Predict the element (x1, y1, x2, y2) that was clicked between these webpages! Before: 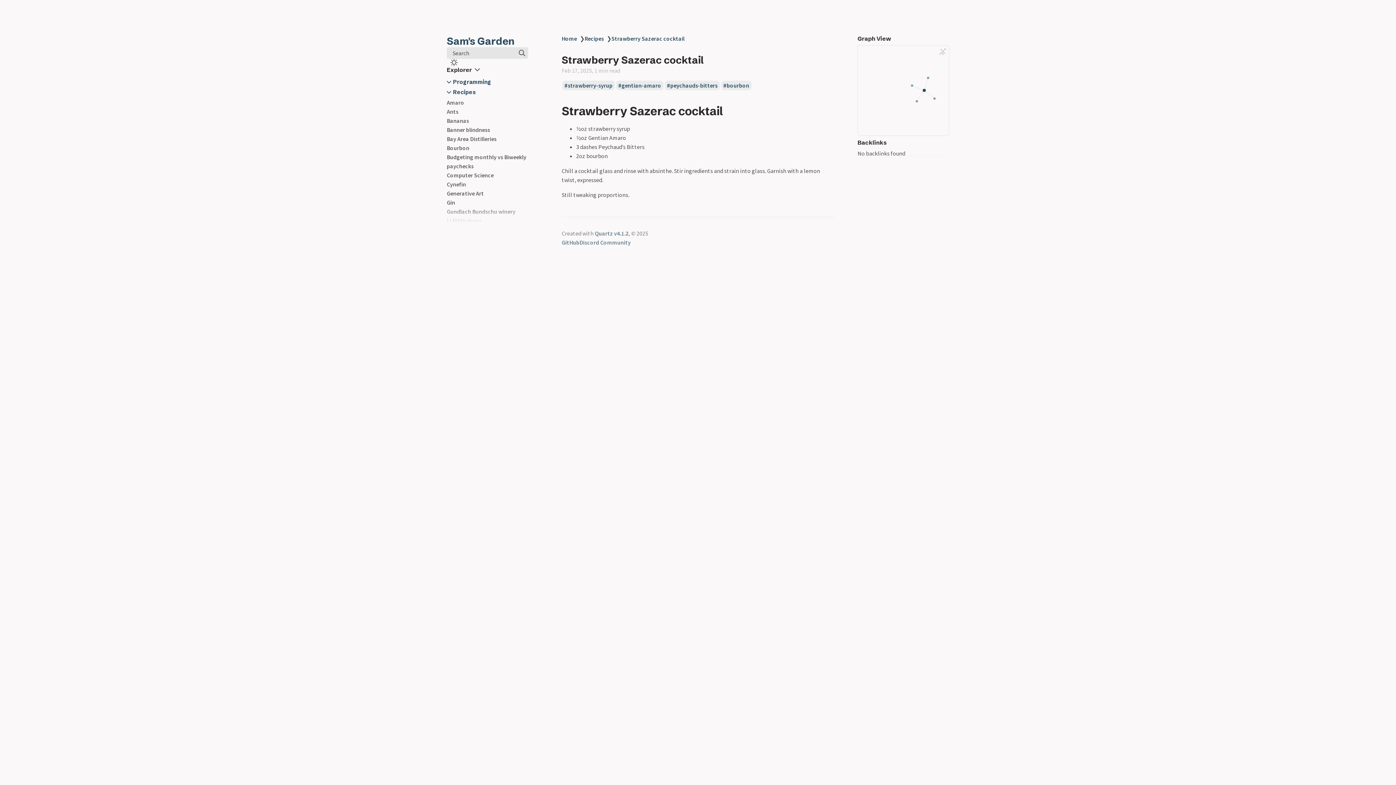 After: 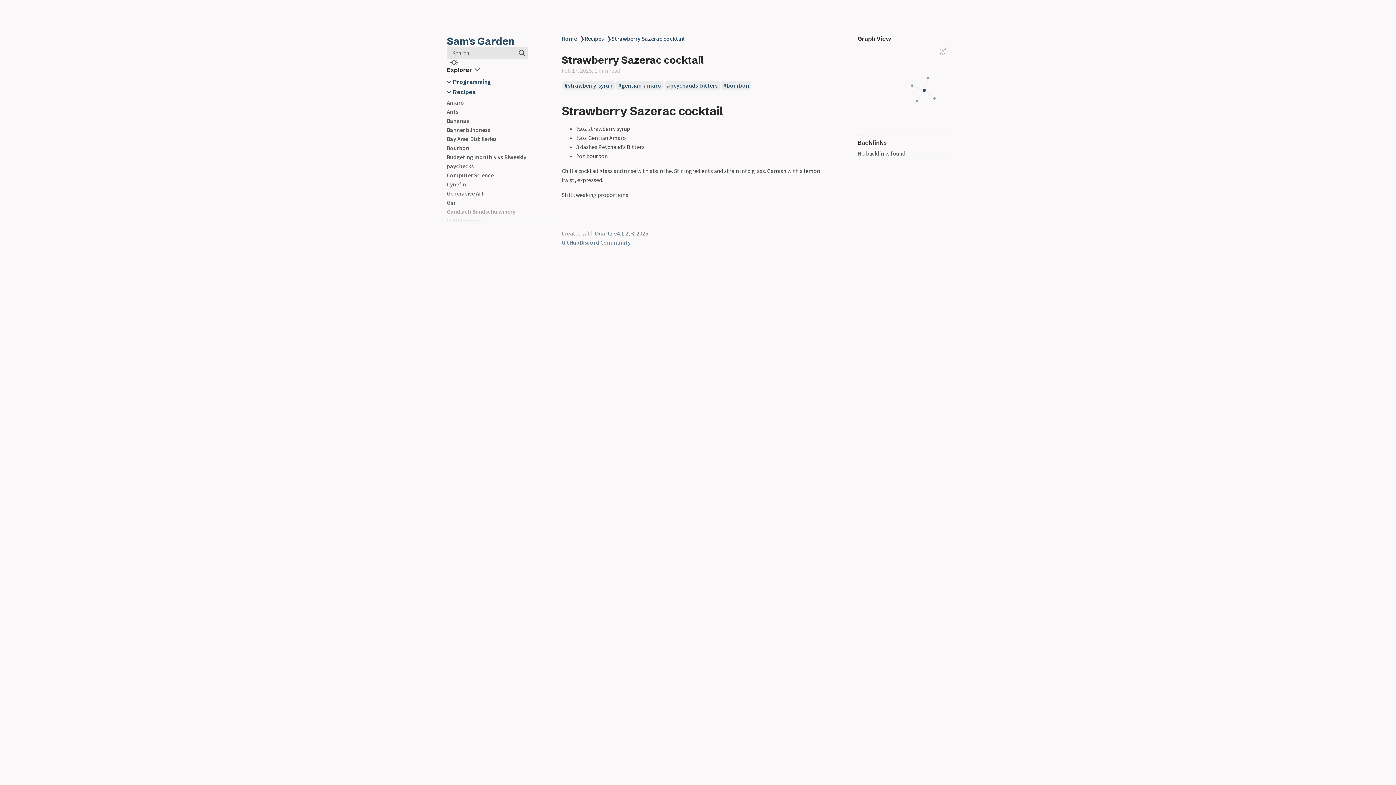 Action: bbox: (446, 66, 480, 73) label: Explorer